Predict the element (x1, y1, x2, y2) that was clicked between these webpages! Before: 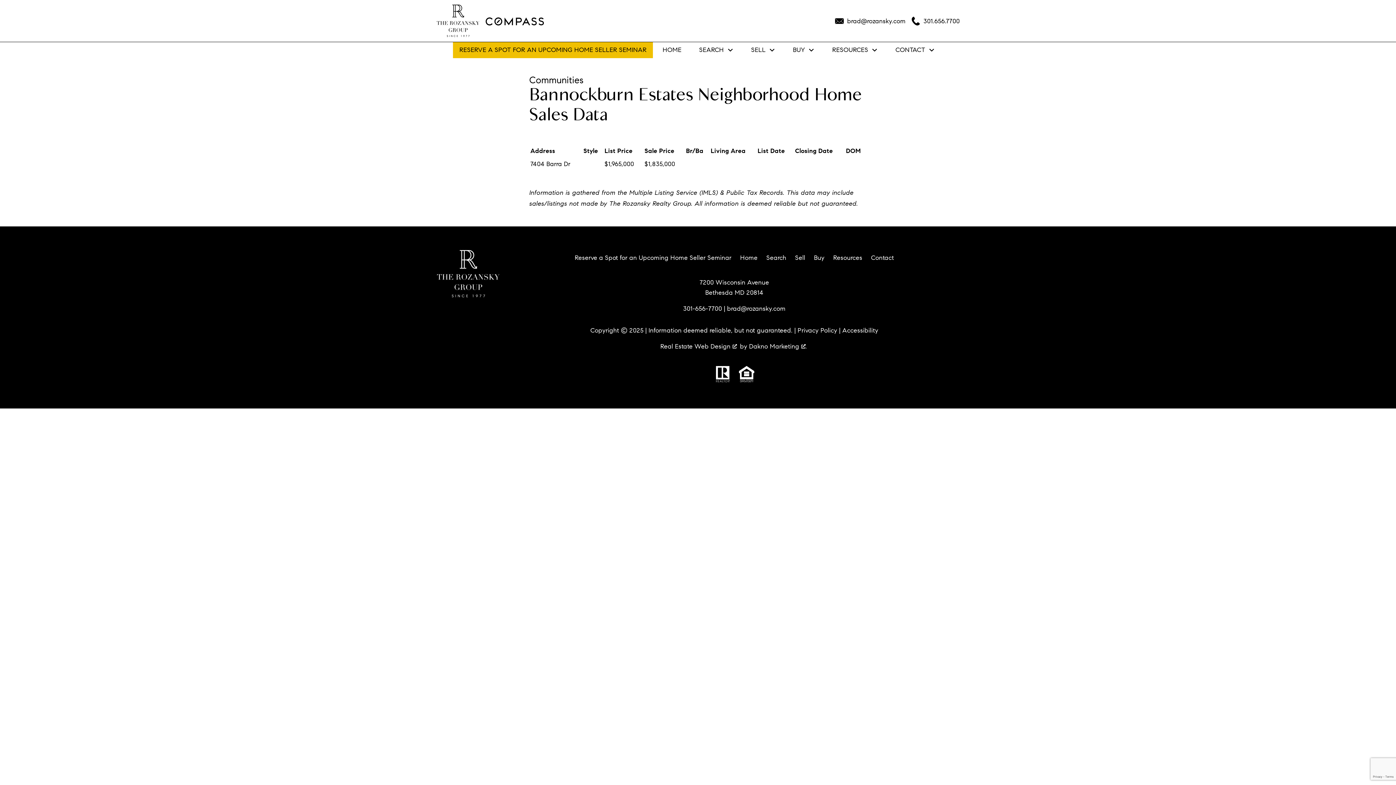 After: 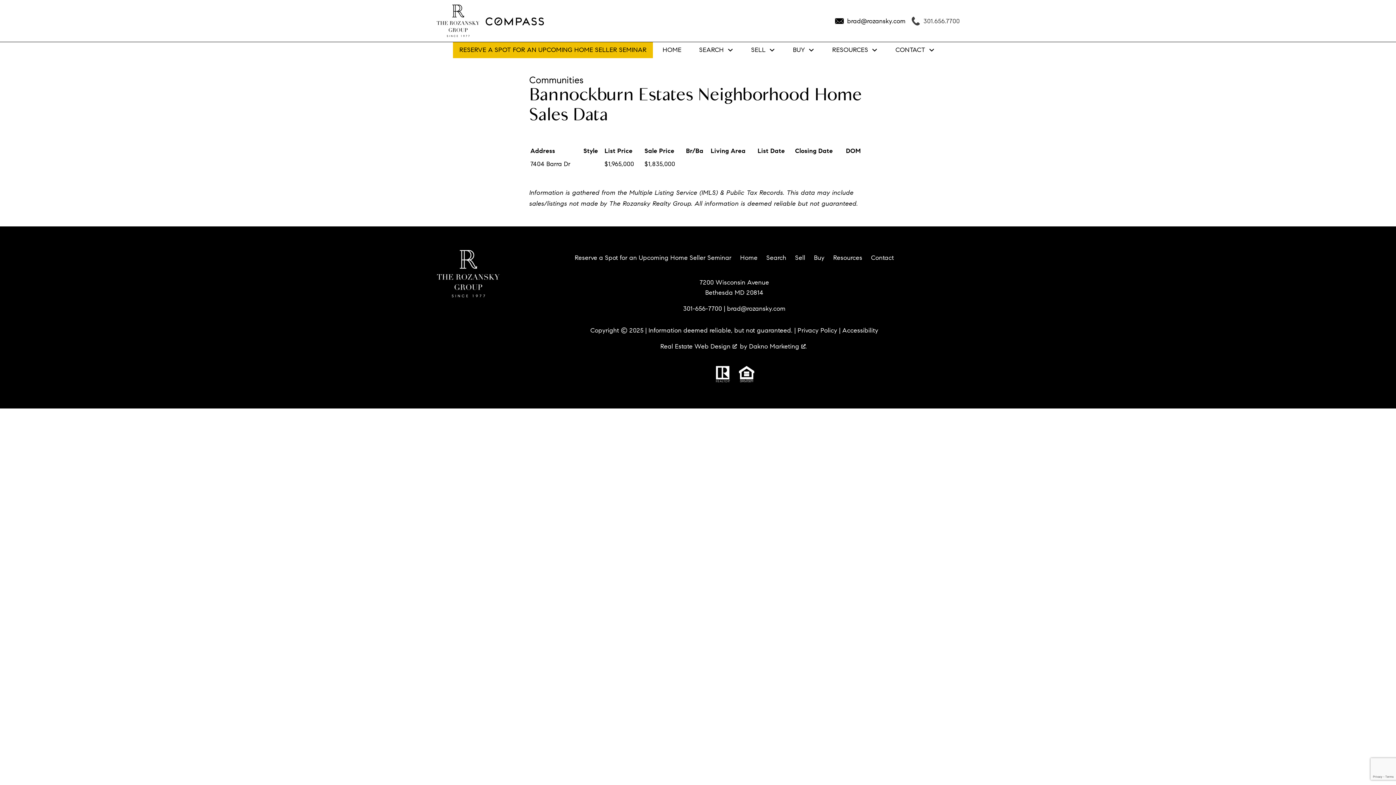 Action: bbox: (911, 15, 960, 26) label: Call 301.656.7700